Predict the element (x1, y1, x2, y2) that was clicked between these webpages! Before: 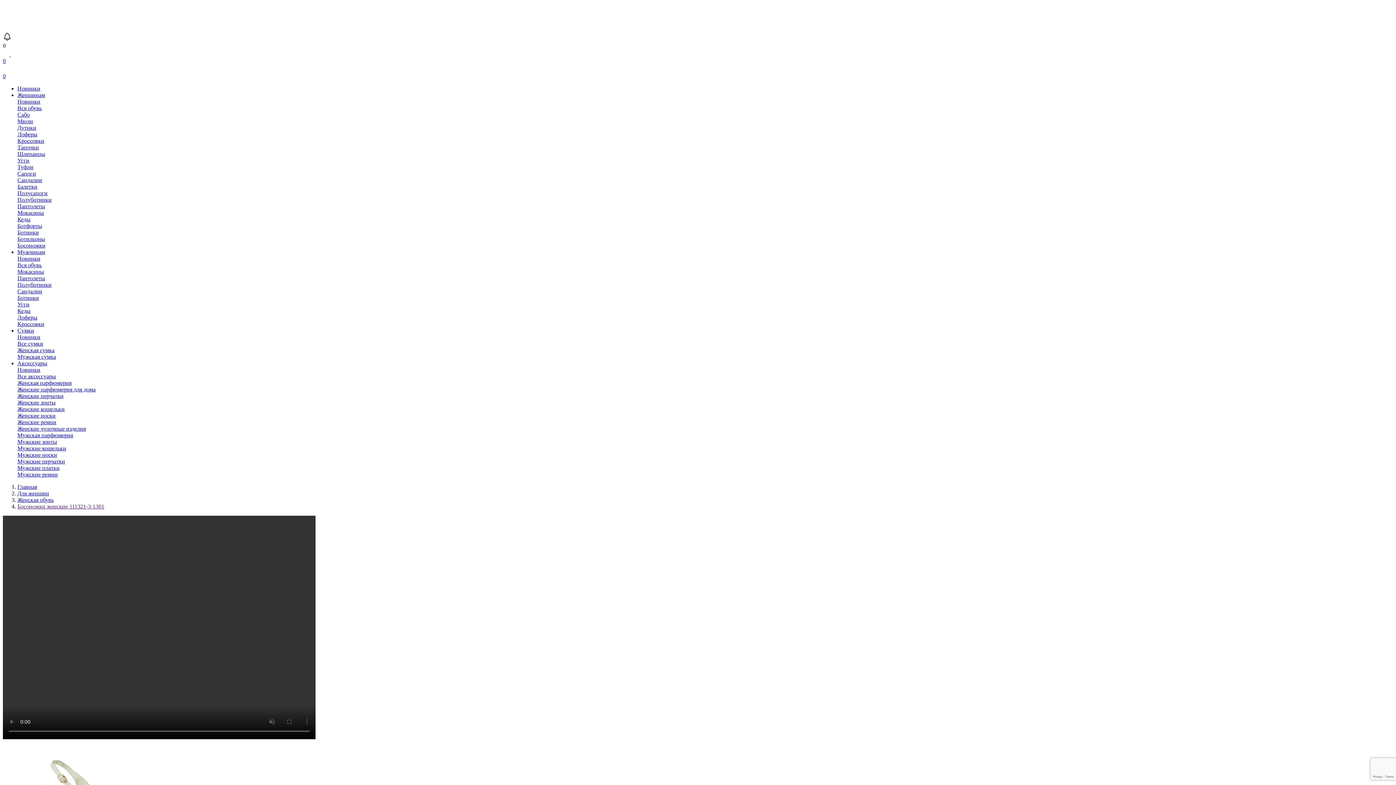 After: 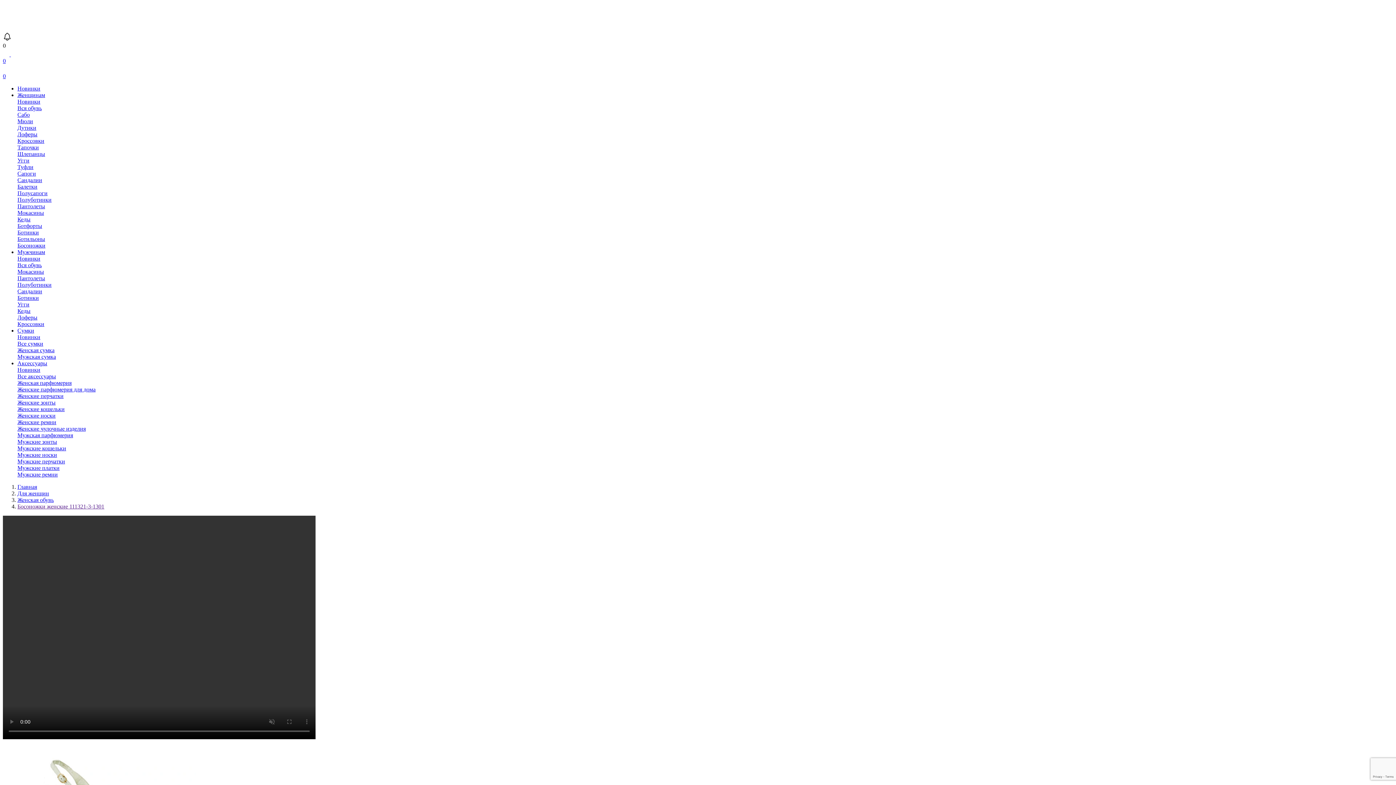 Action: label:   bbox: (2, 51, 10, 57)